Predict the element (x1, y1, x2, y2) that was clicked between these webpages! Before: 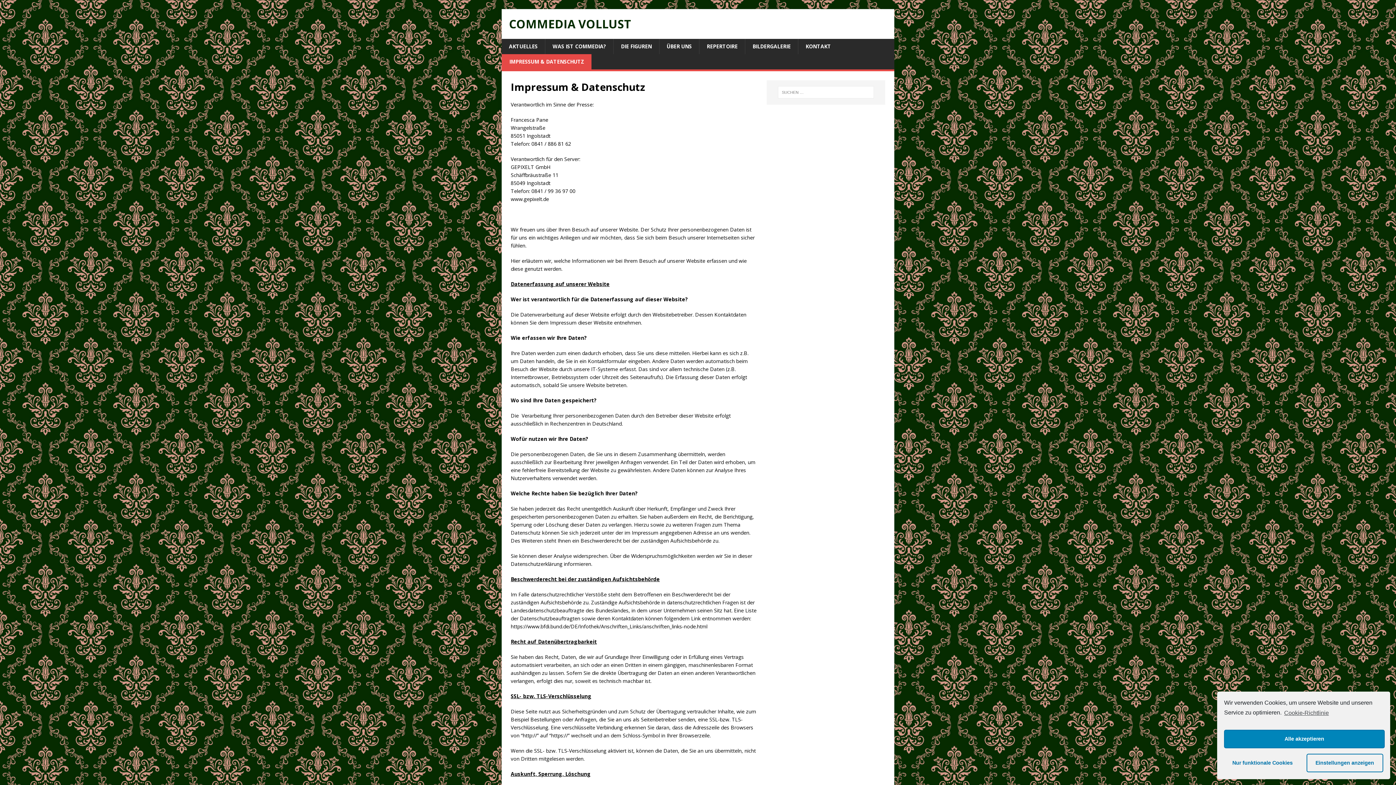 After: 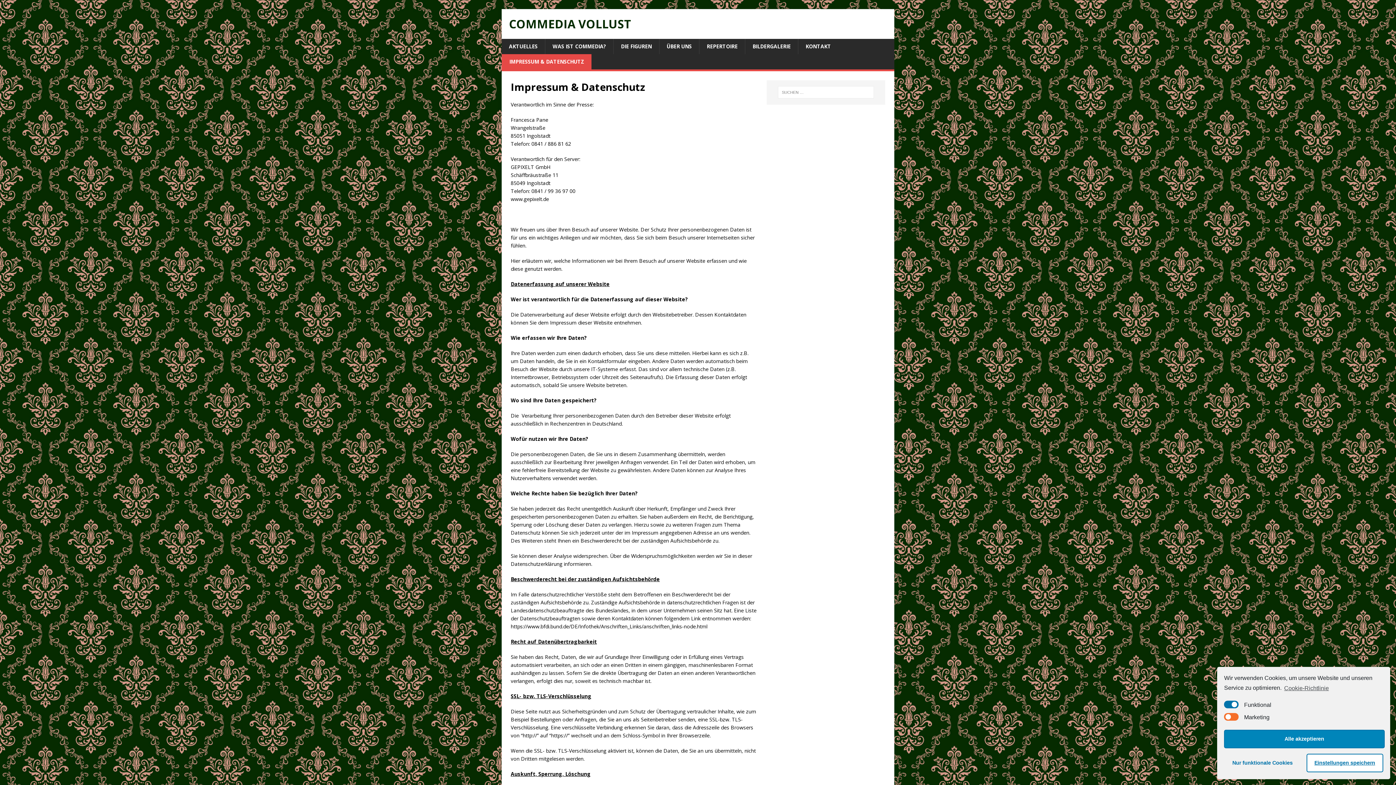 Action: bbox: (1306, 754, 1383, 772) label: Einstellungen anzeigen